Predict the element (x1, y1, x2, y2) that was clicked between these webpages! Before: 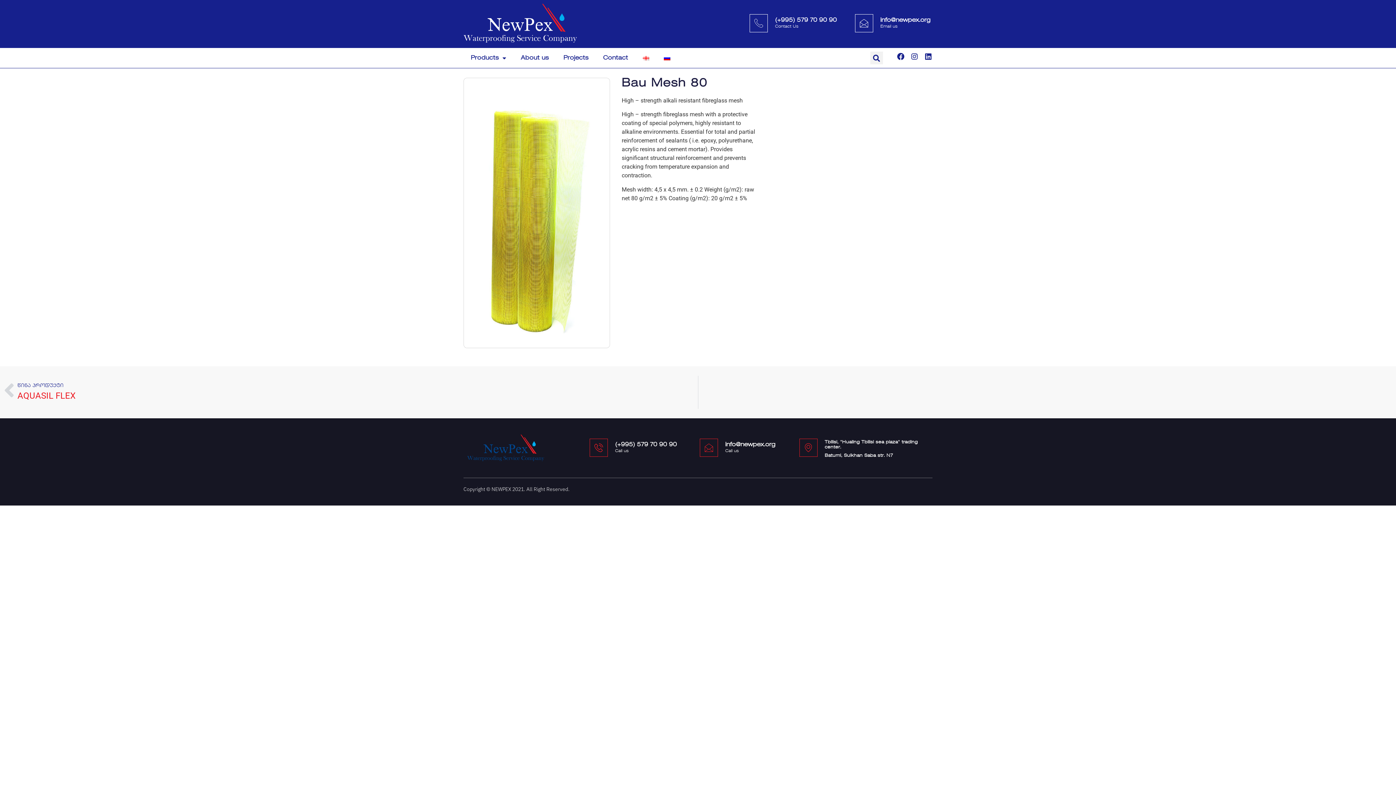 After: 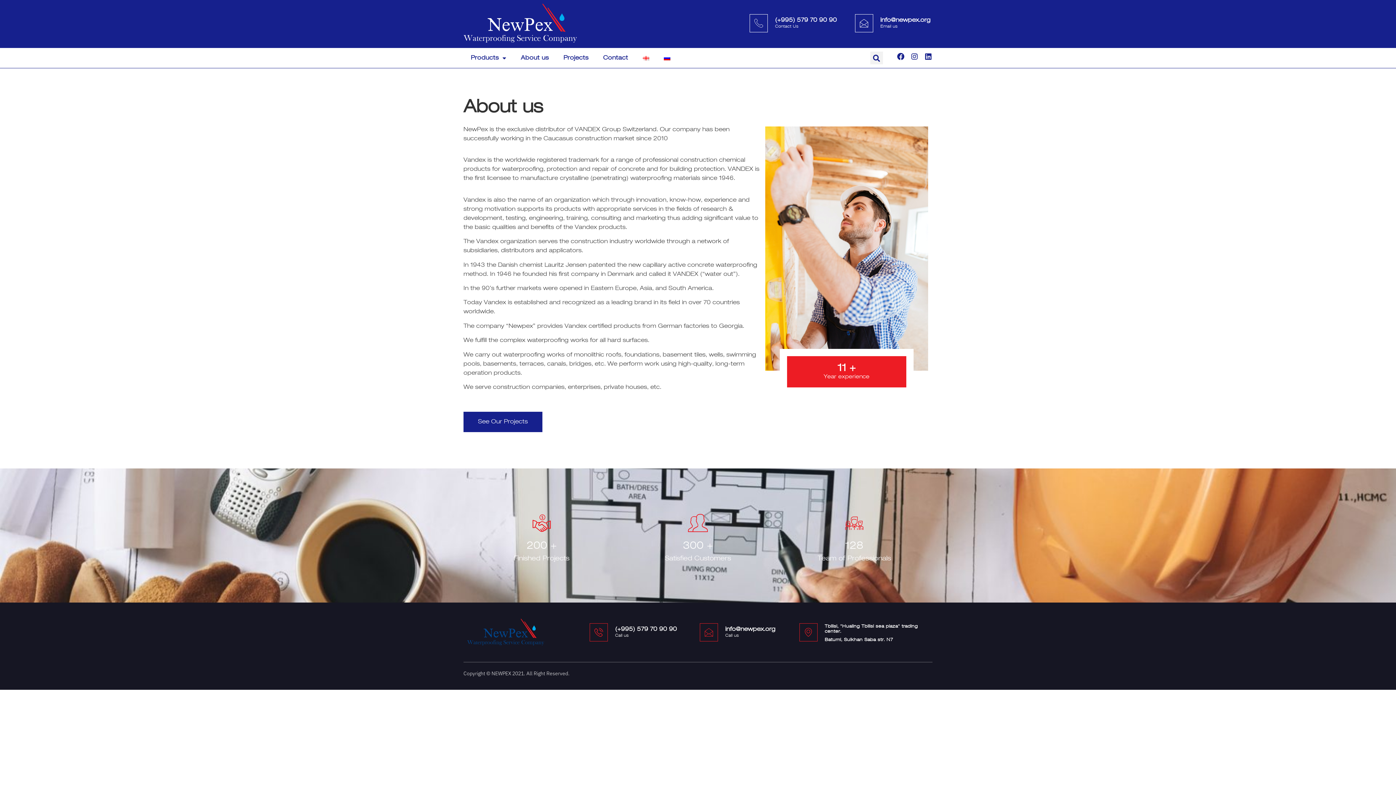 Action: label: About us bbox: (513, 49, 556, 66)